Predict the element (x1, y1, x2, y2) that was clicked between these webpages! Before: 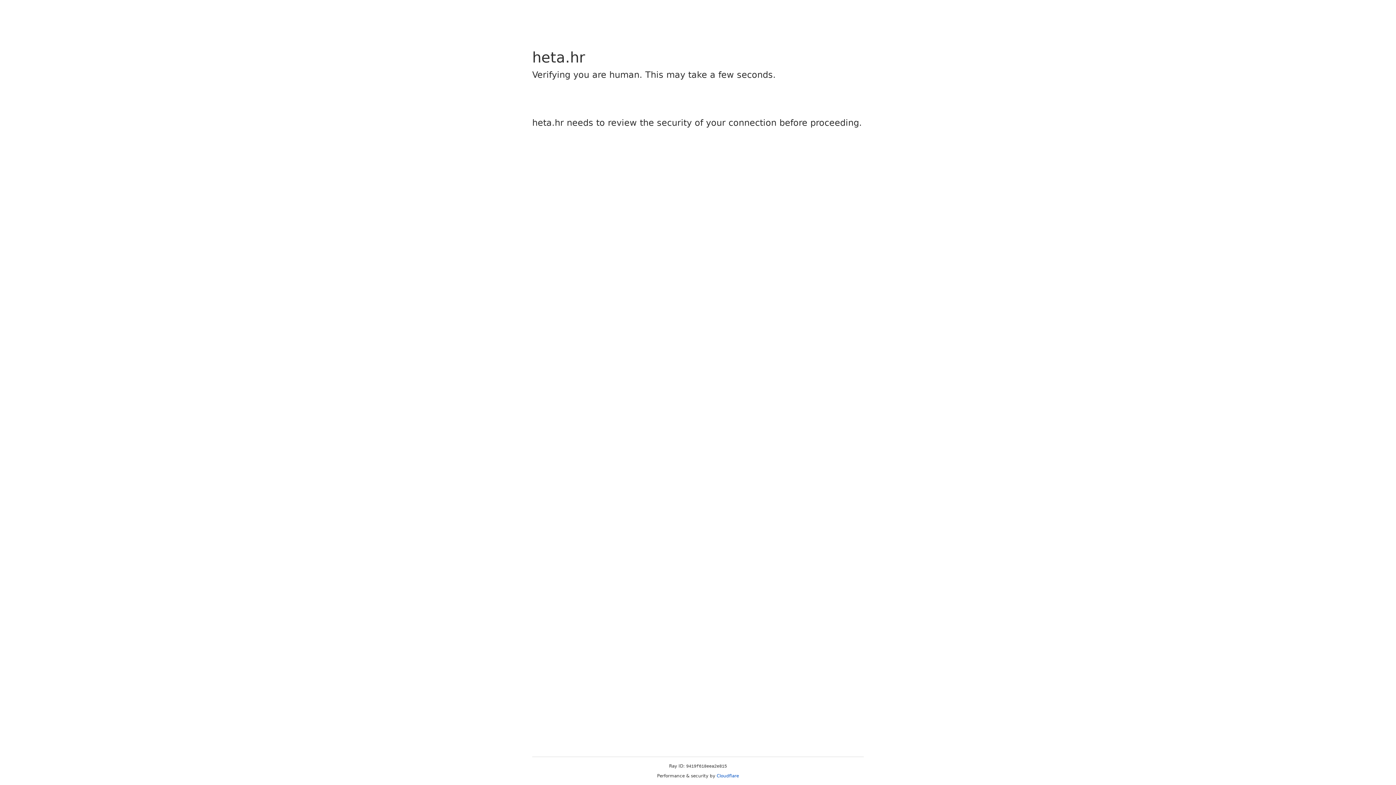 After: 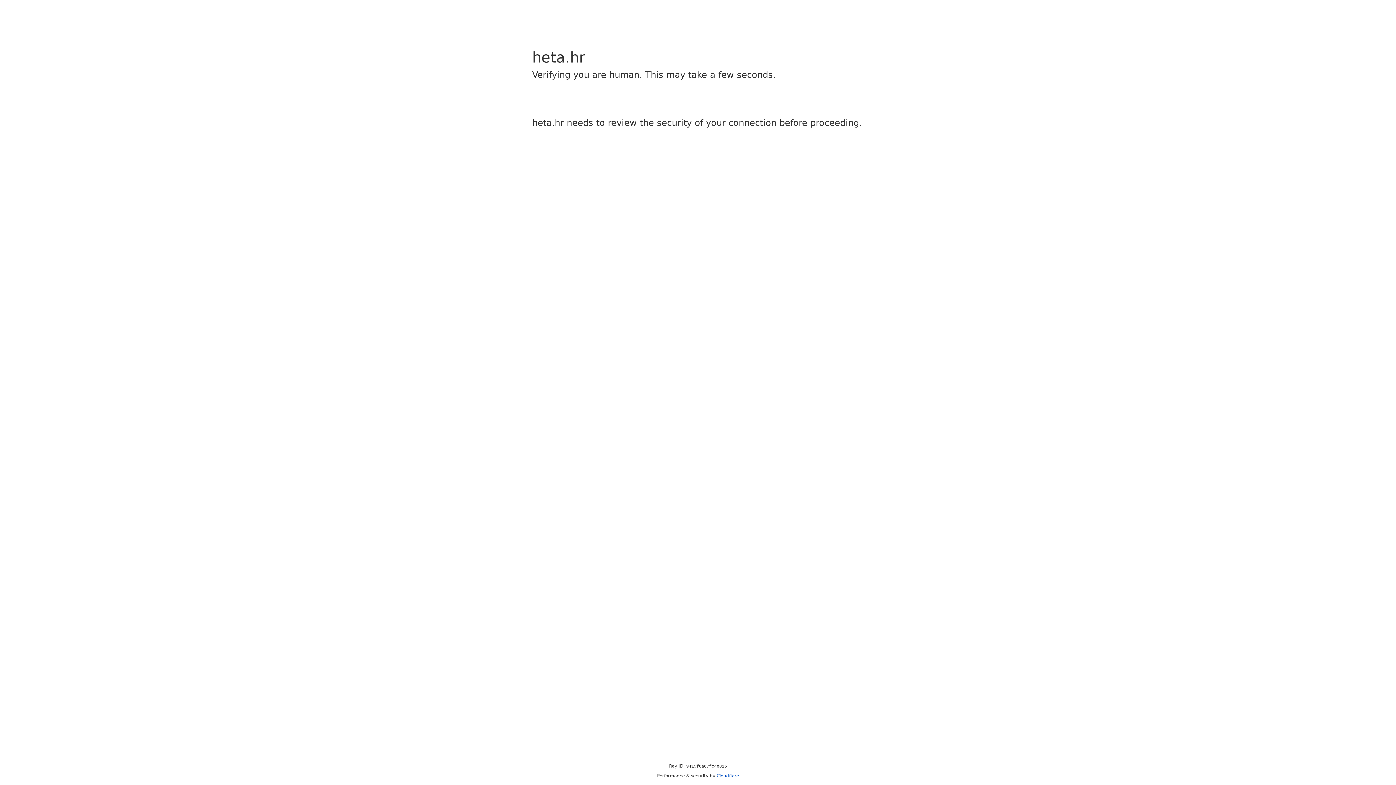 Action: bbox: (716, 773, 739, 778) label: Cloudflare